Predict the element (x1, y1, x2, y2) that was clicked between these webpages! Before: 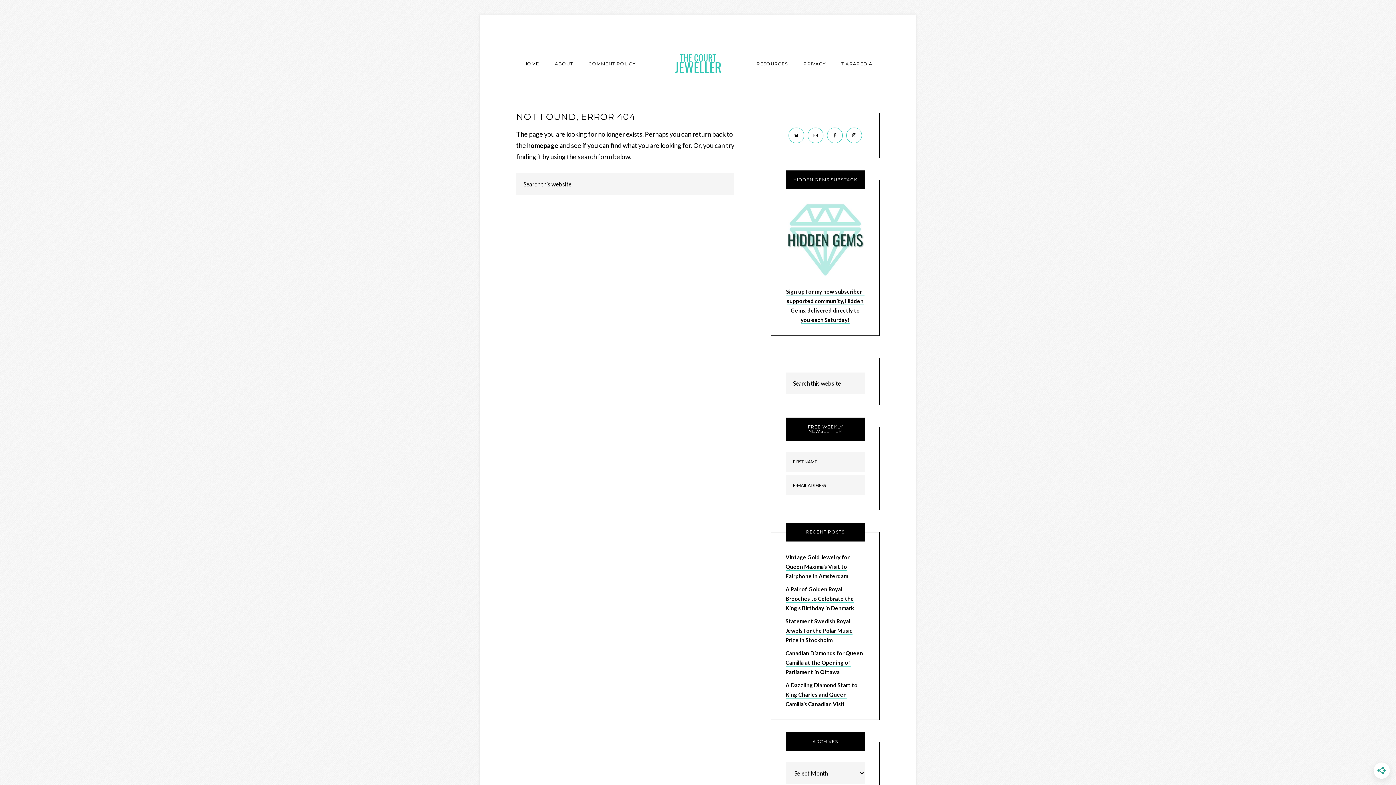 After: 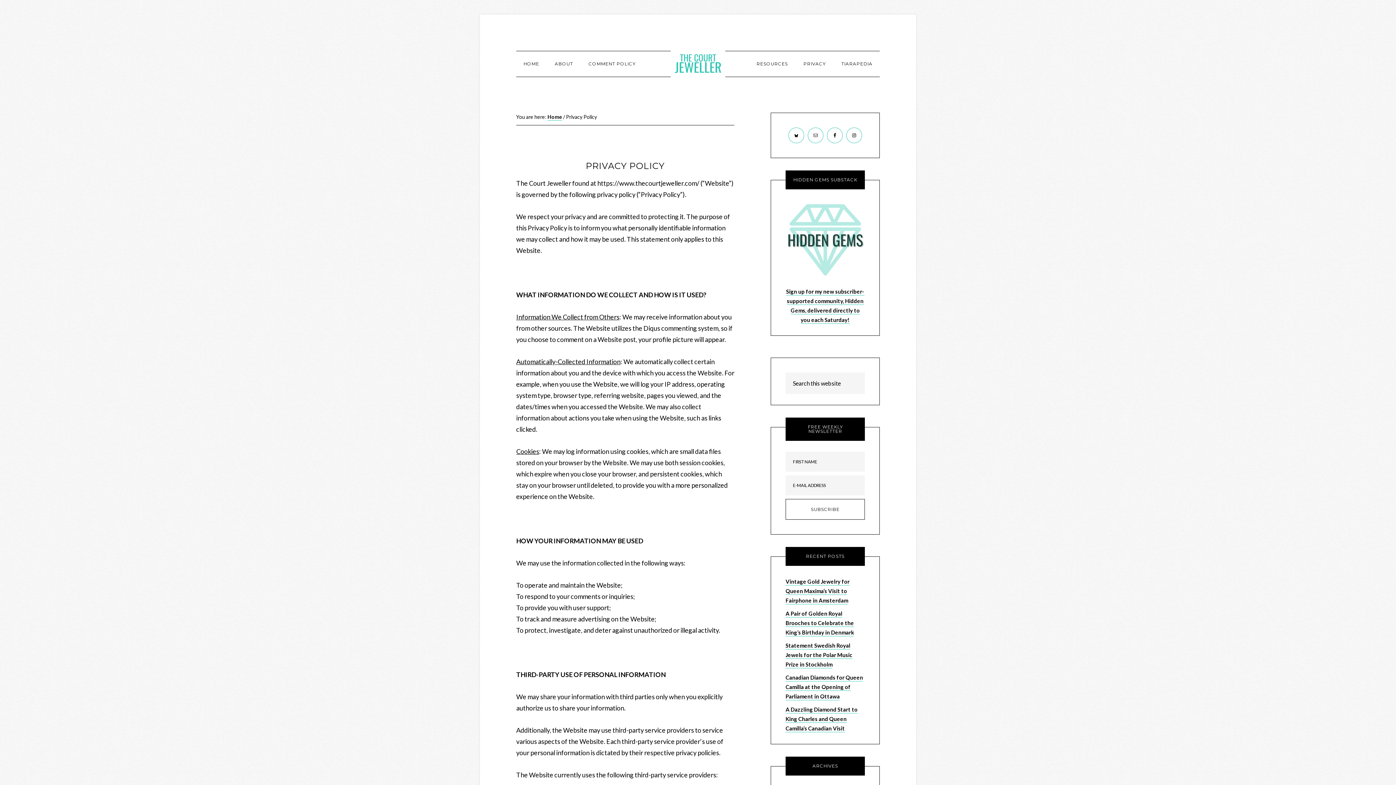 Action: bbox: (796, 51, 833, 76) label: PRIVACY